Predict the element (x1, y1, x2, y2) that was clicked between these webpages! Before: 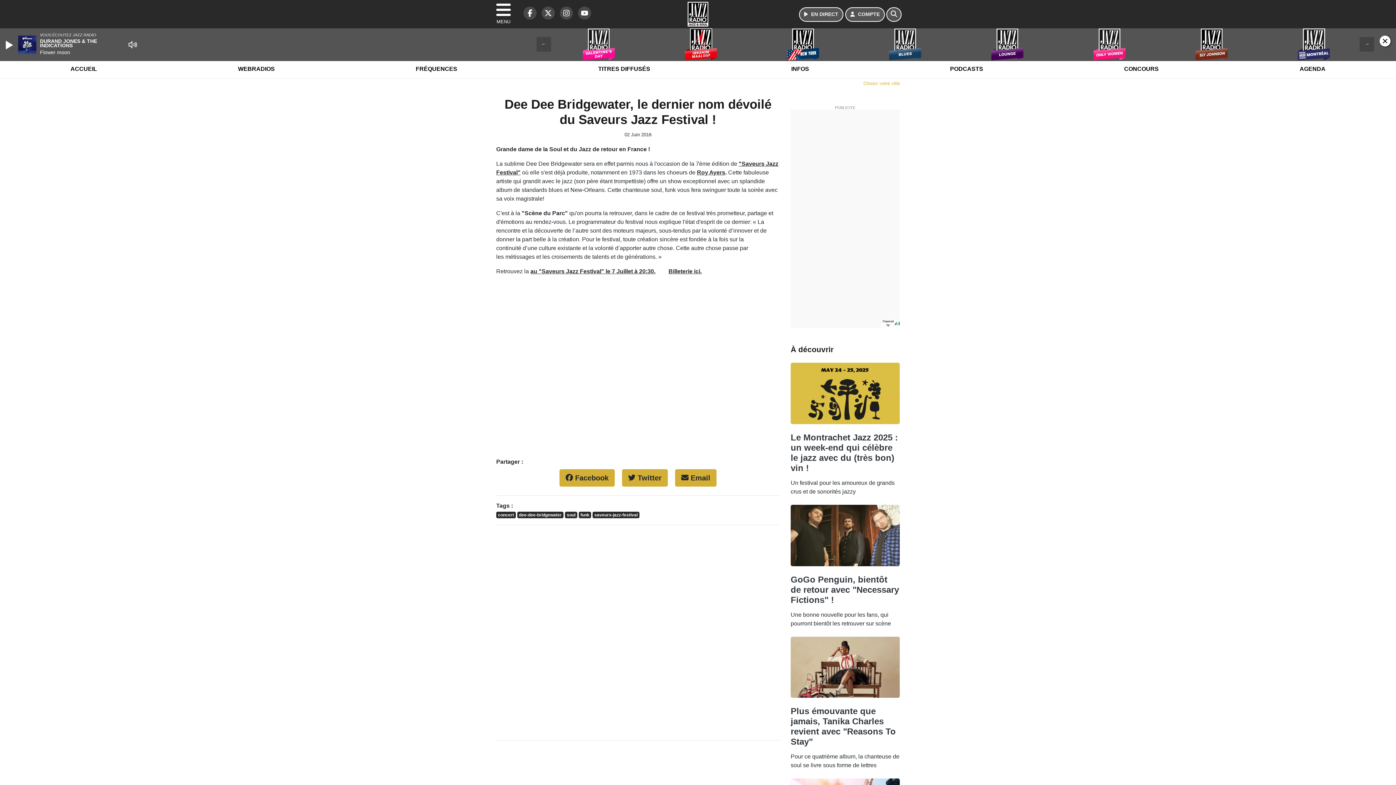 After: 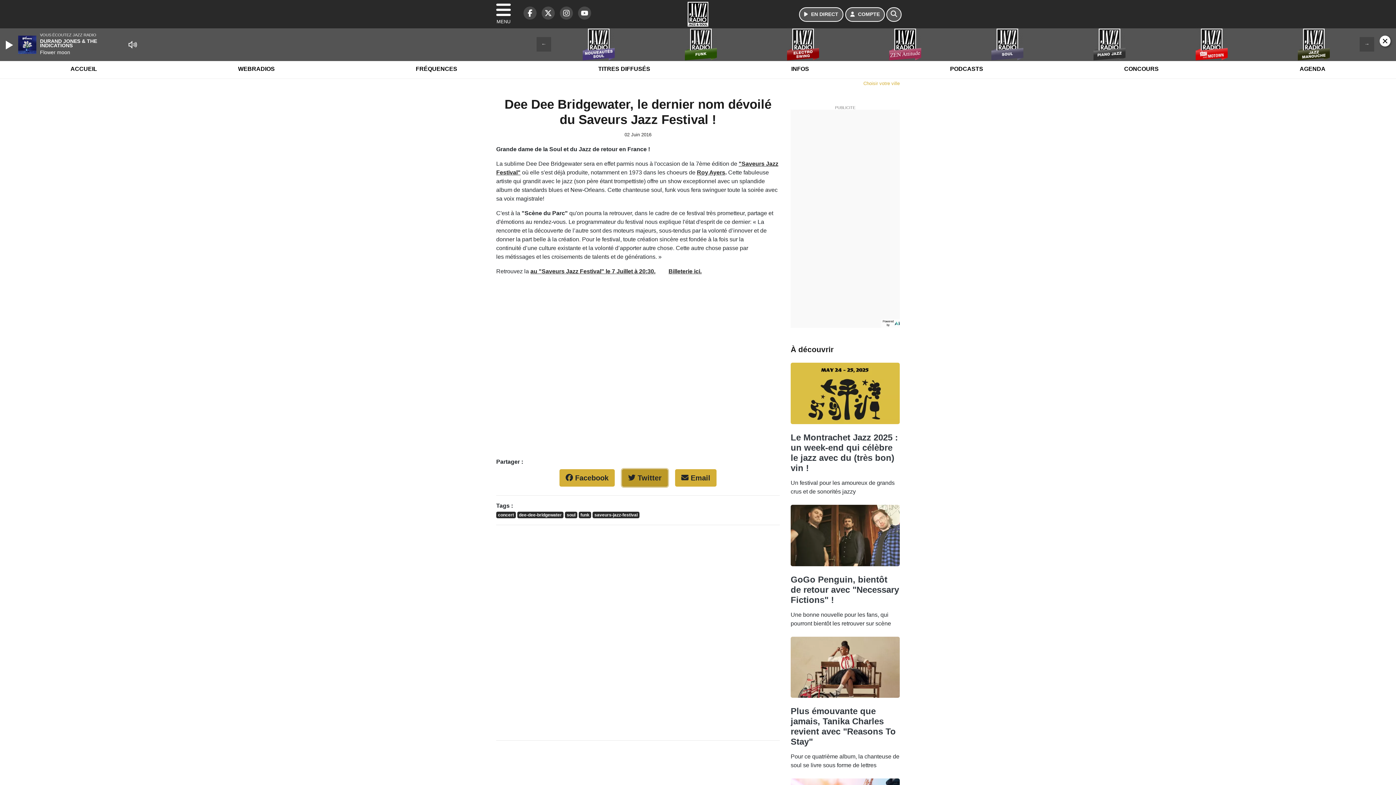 Action: label:  Twitter bbox: (622, 469, 668, 486)